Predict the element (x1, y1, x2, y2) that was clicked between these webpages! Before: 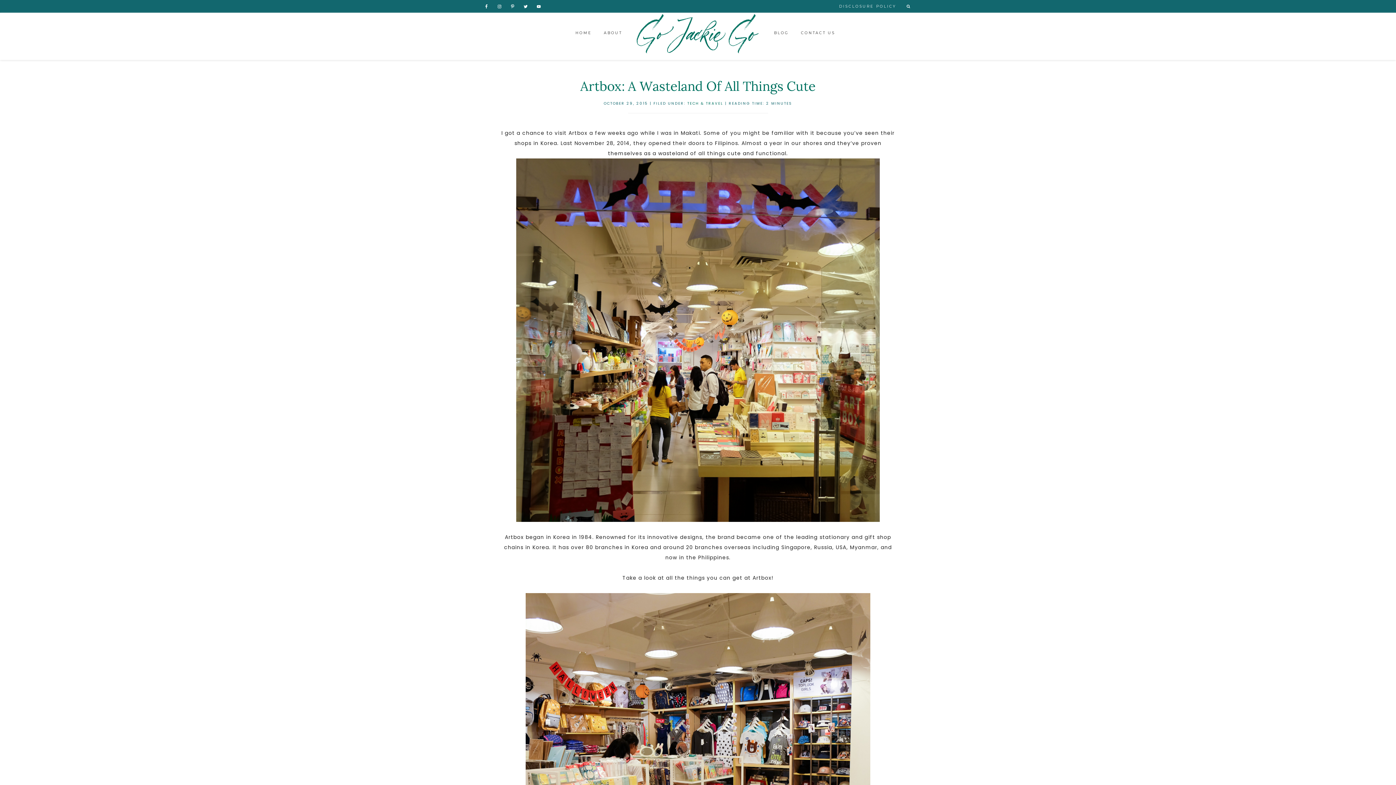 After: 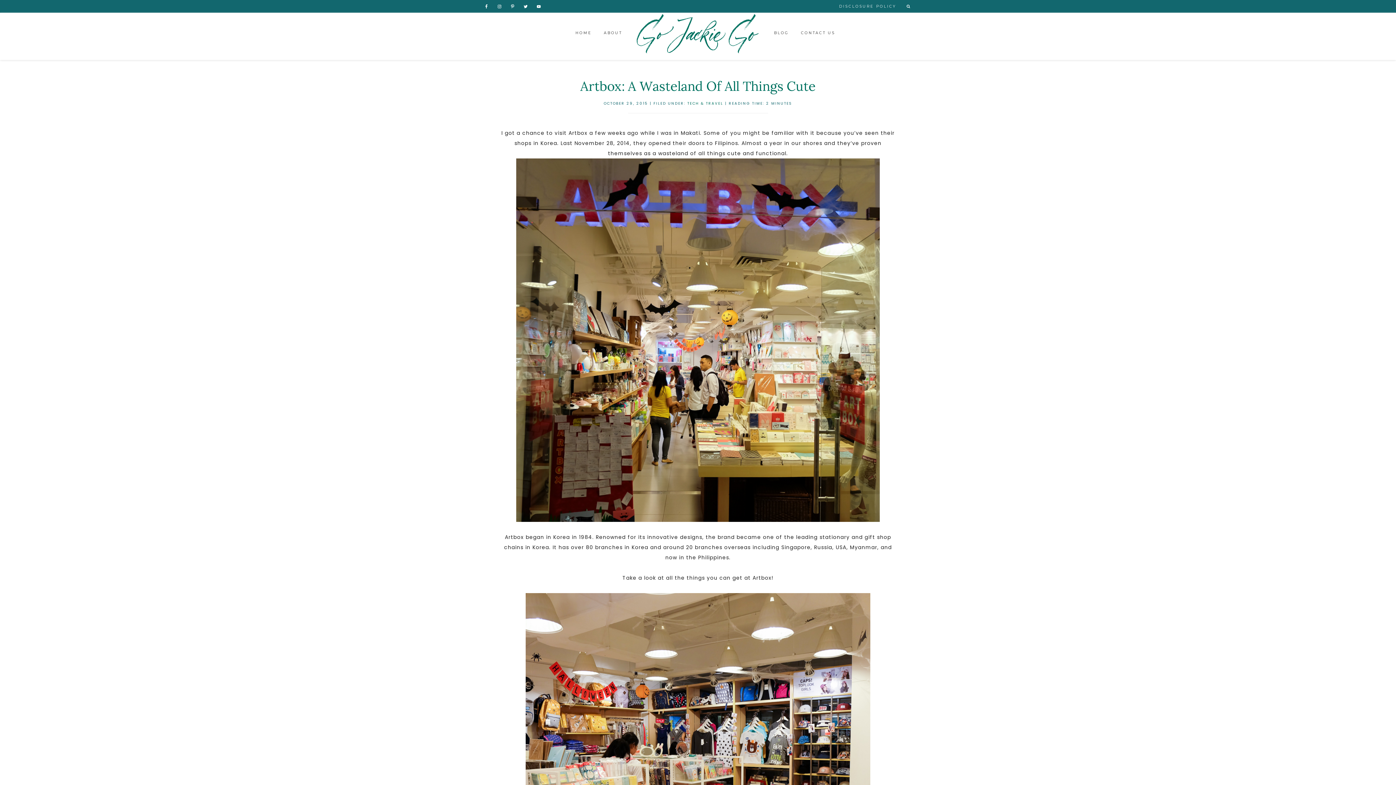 Action: bbox: (495, 2, 504, 10)